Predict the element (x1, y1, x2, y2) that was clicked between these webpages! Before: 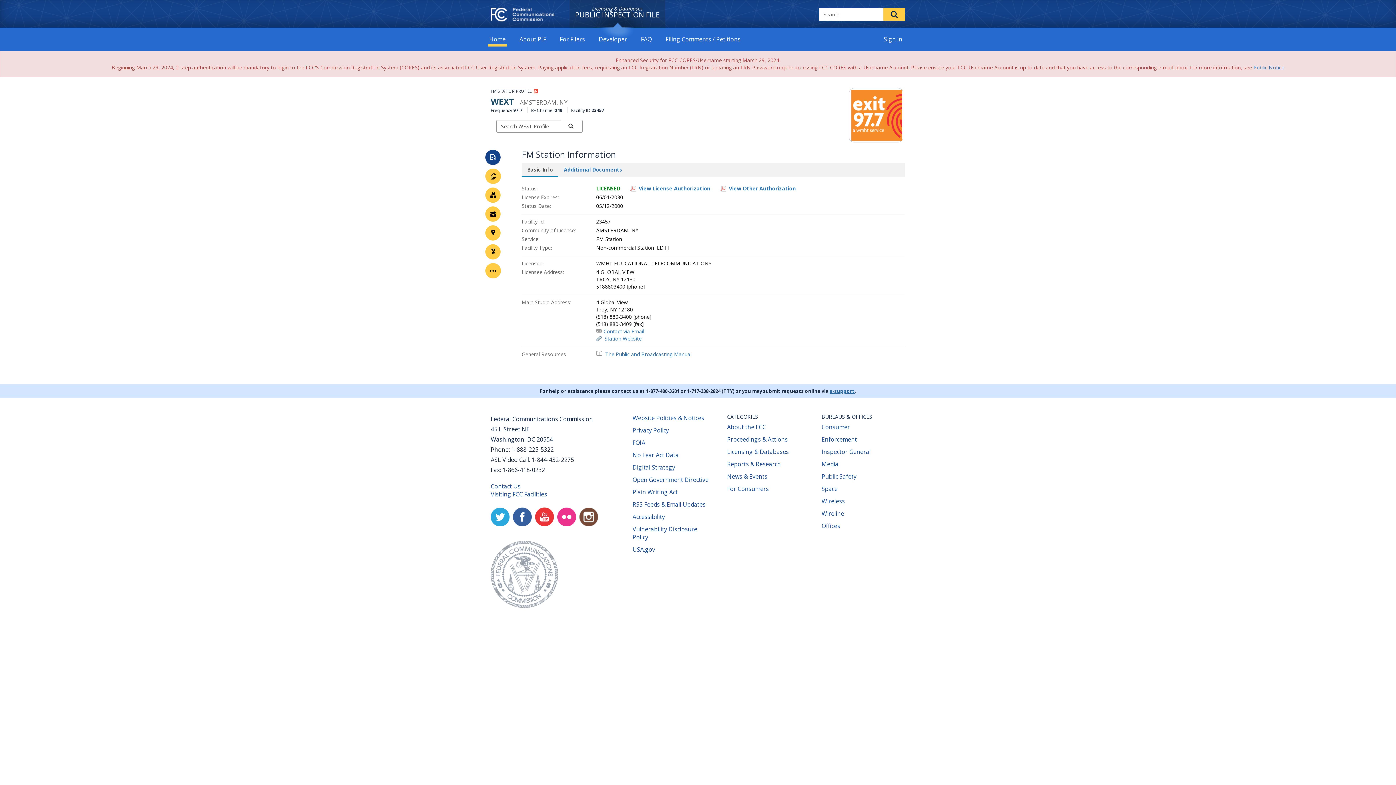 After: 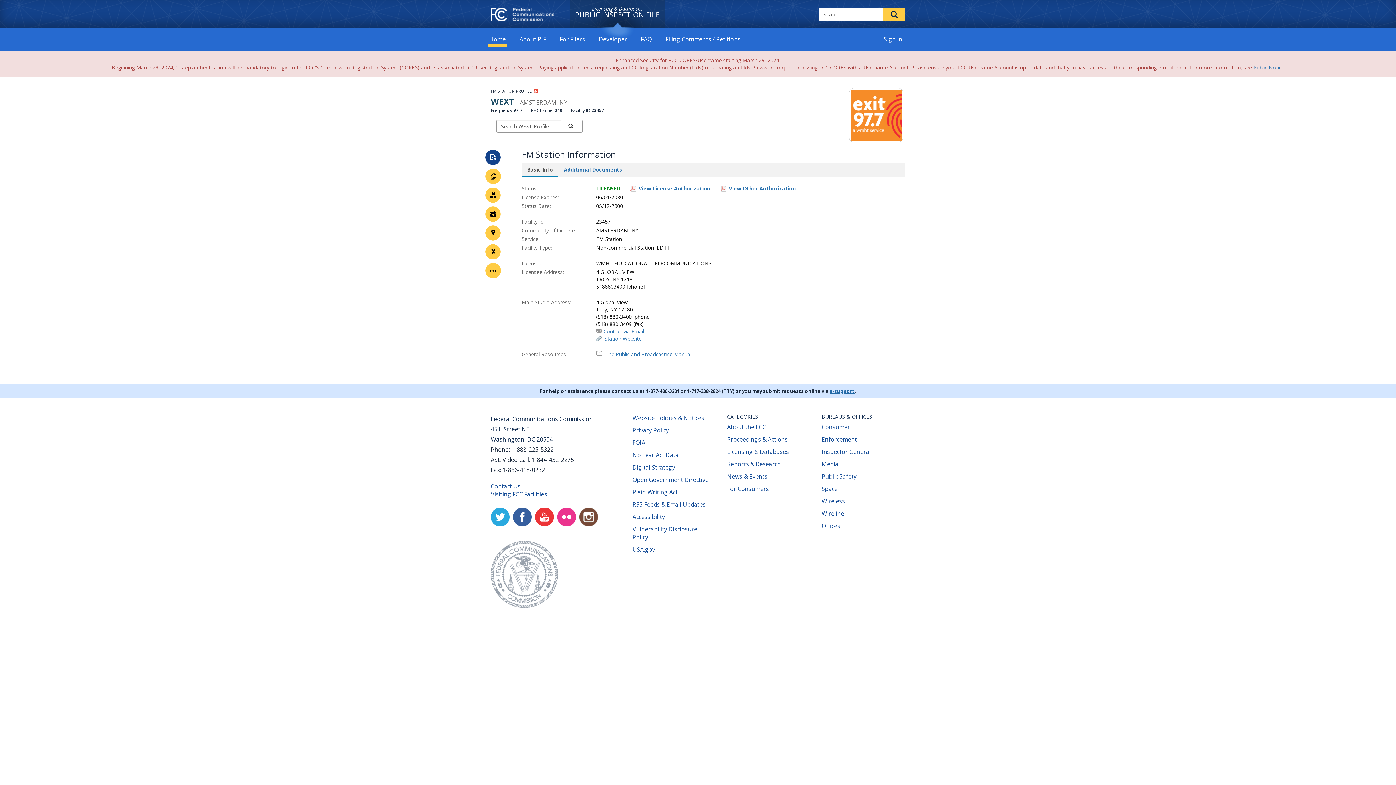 Action: bbox: (821, 472, 856, 480) label: Public Safety
(opens new window)